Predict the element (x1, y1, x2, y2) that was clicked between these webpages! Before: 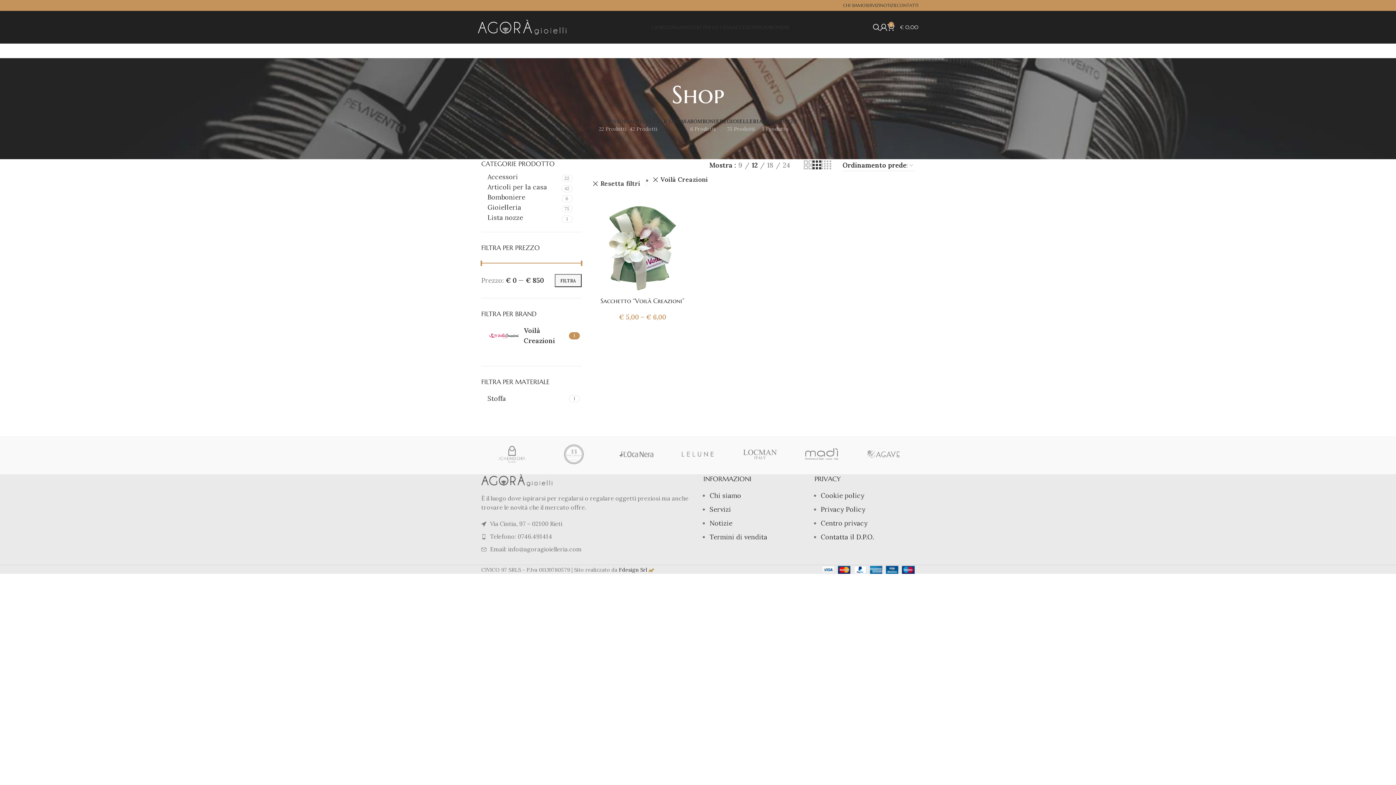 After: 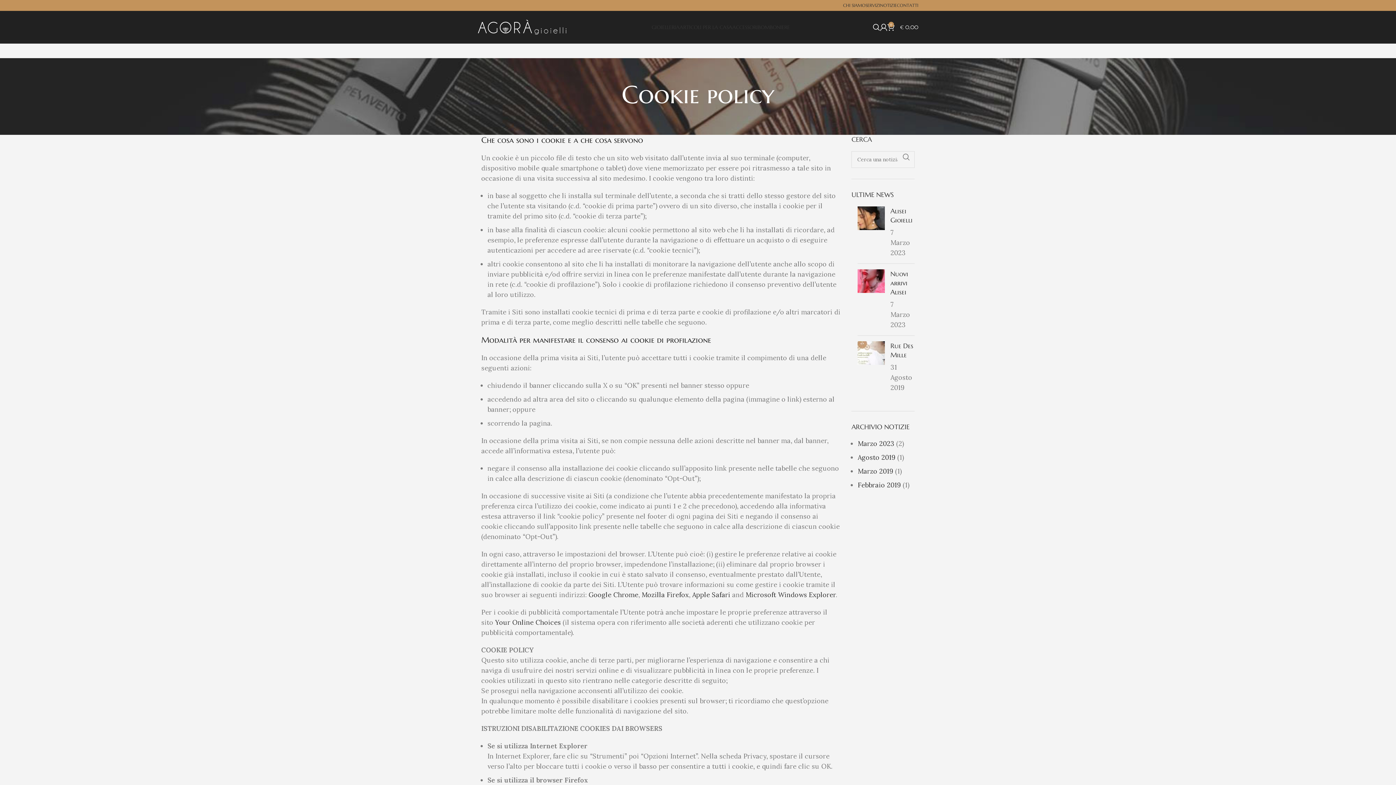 Action: bbox: (820, 491, 864, 500) label: Cookie policy